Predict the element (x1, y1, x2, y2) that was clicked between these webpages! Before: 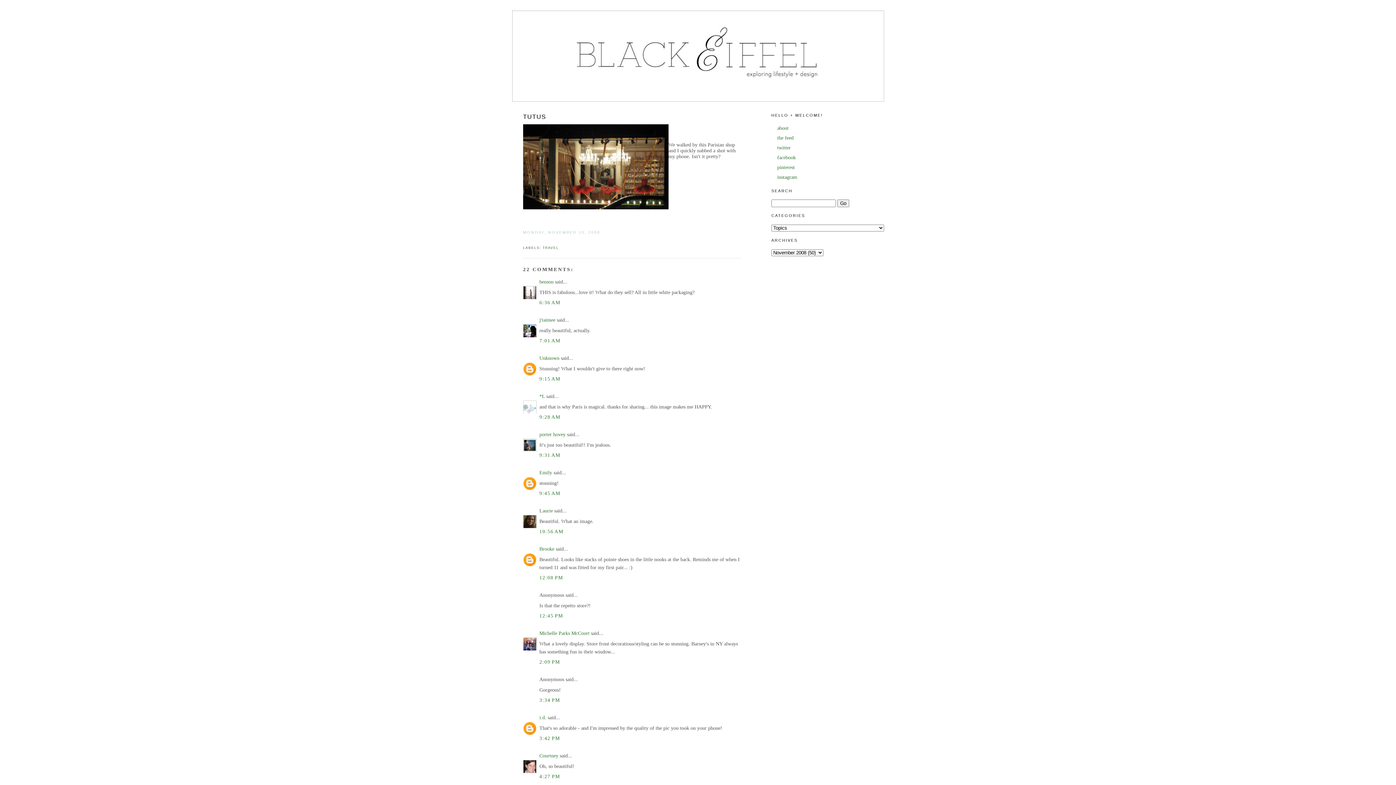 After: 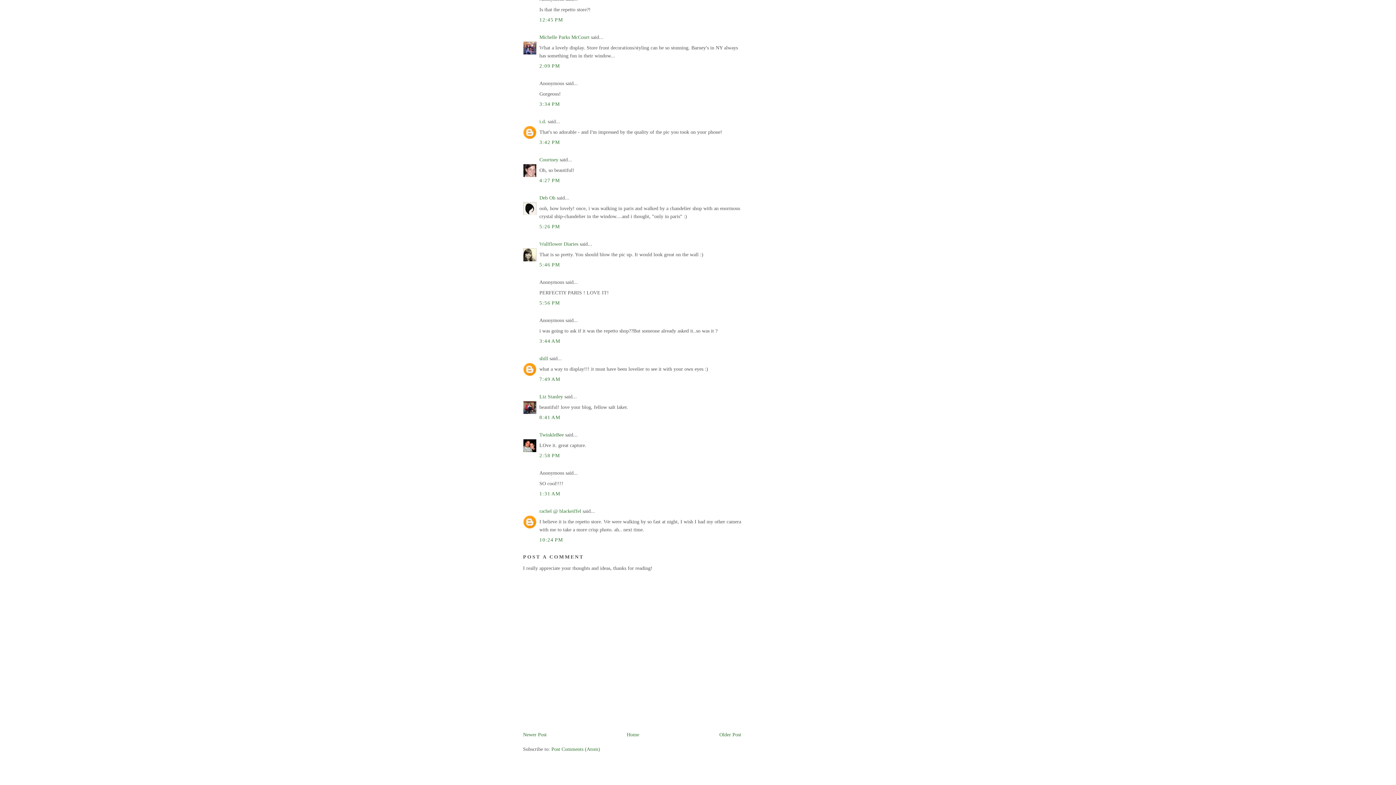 Action: label: 3:34 PM bbox: (539, 697, 560, 703)